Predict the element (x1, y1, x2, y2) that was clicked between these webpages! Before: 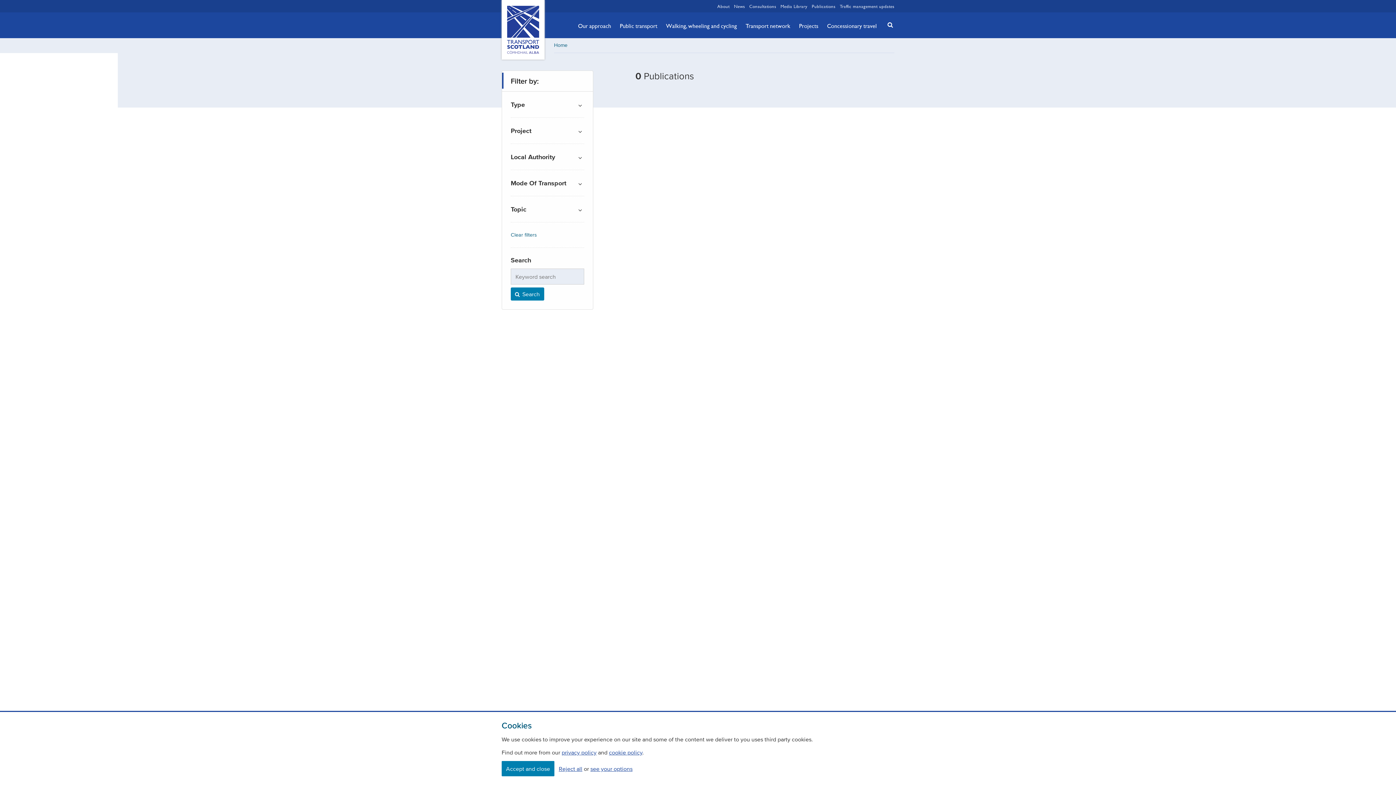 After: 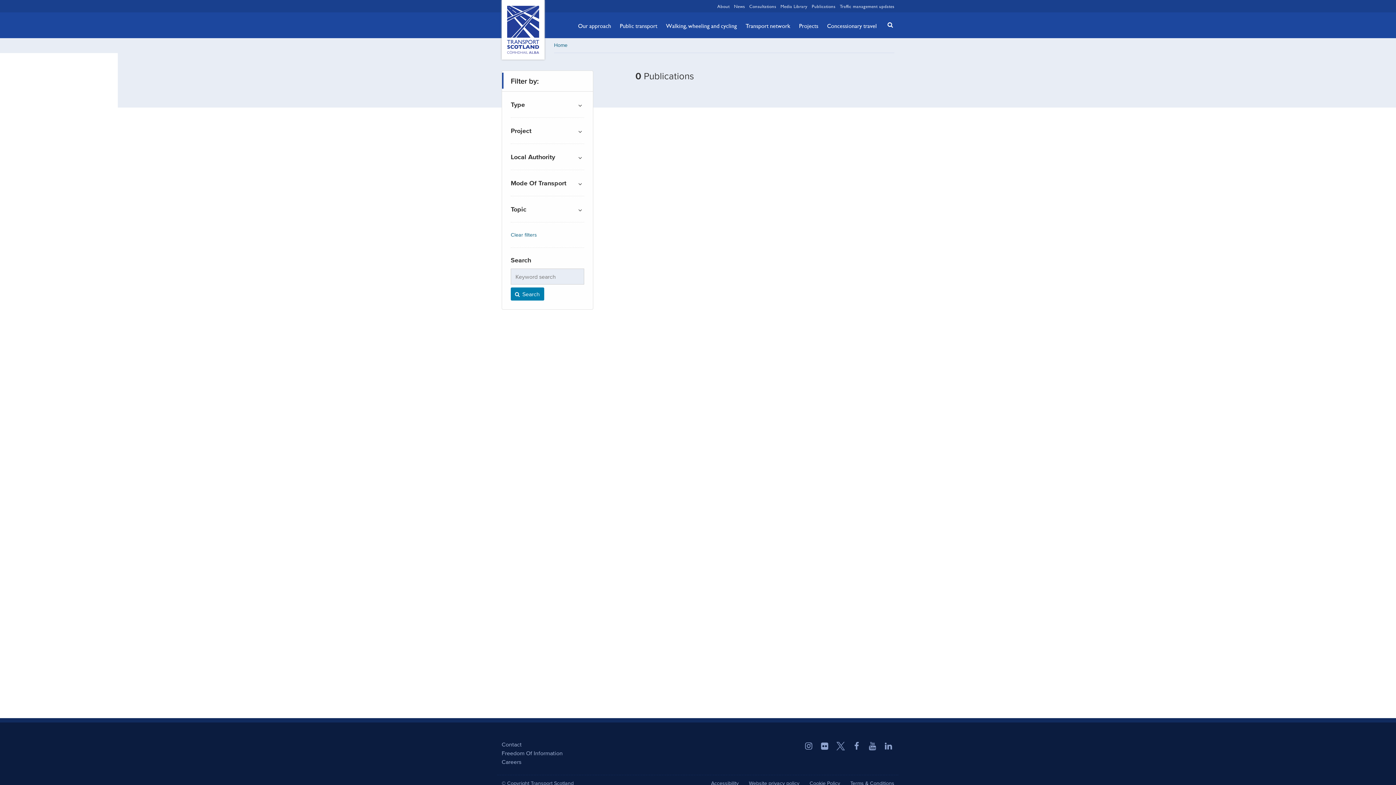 Action: label: Accept and close bbox: (501, 761, 554, 776)